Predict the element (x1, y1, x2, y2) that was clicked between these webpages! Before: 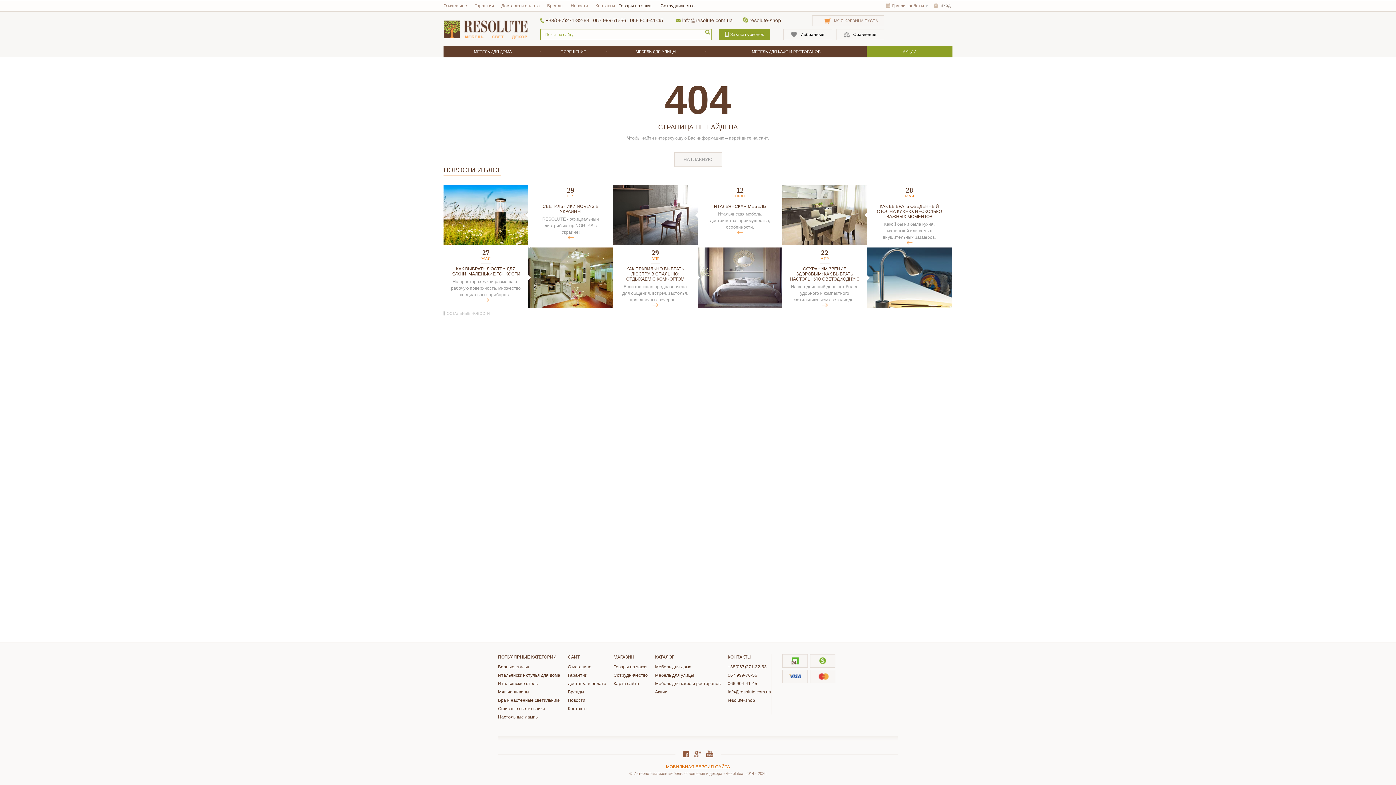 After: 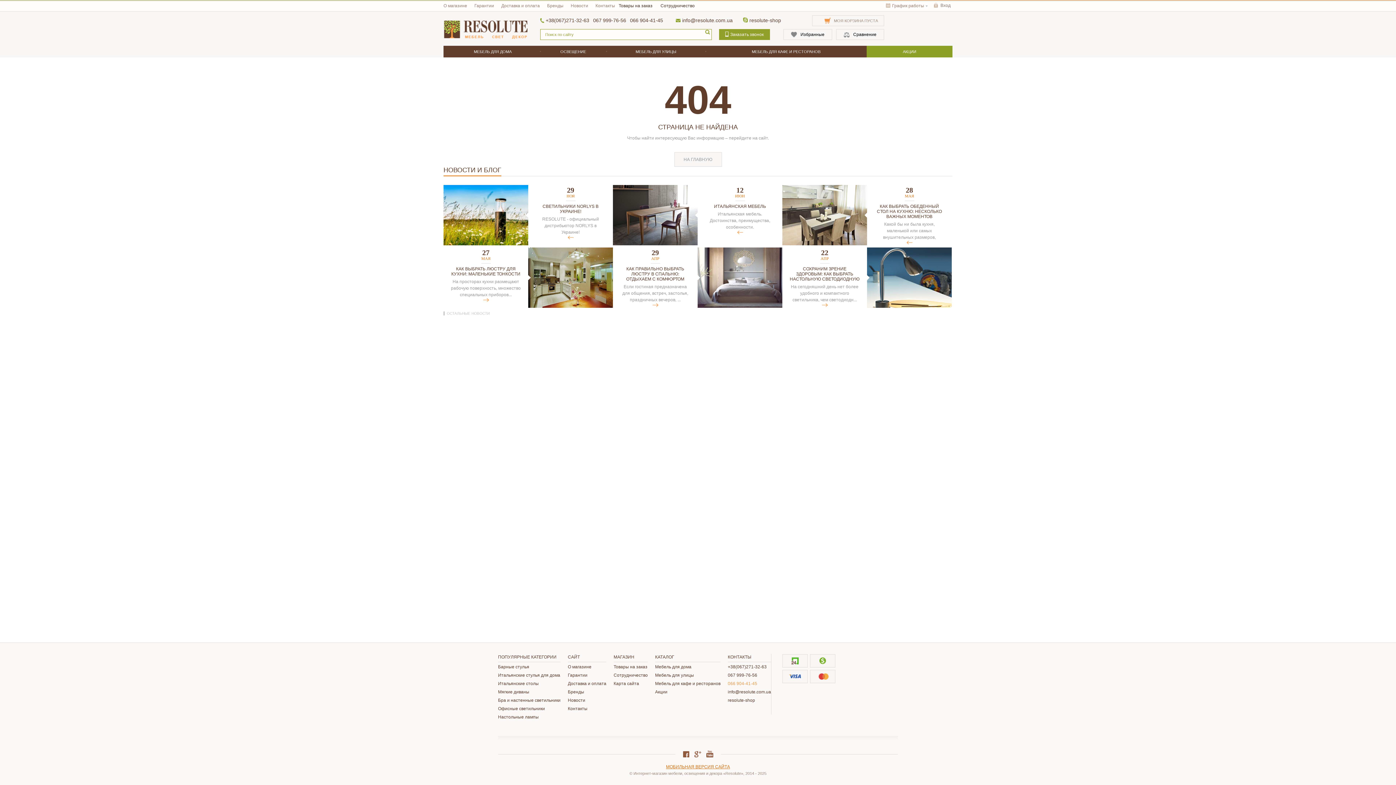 Action: bbox: (728, 681, 757, 686) label: 066 904-41-45